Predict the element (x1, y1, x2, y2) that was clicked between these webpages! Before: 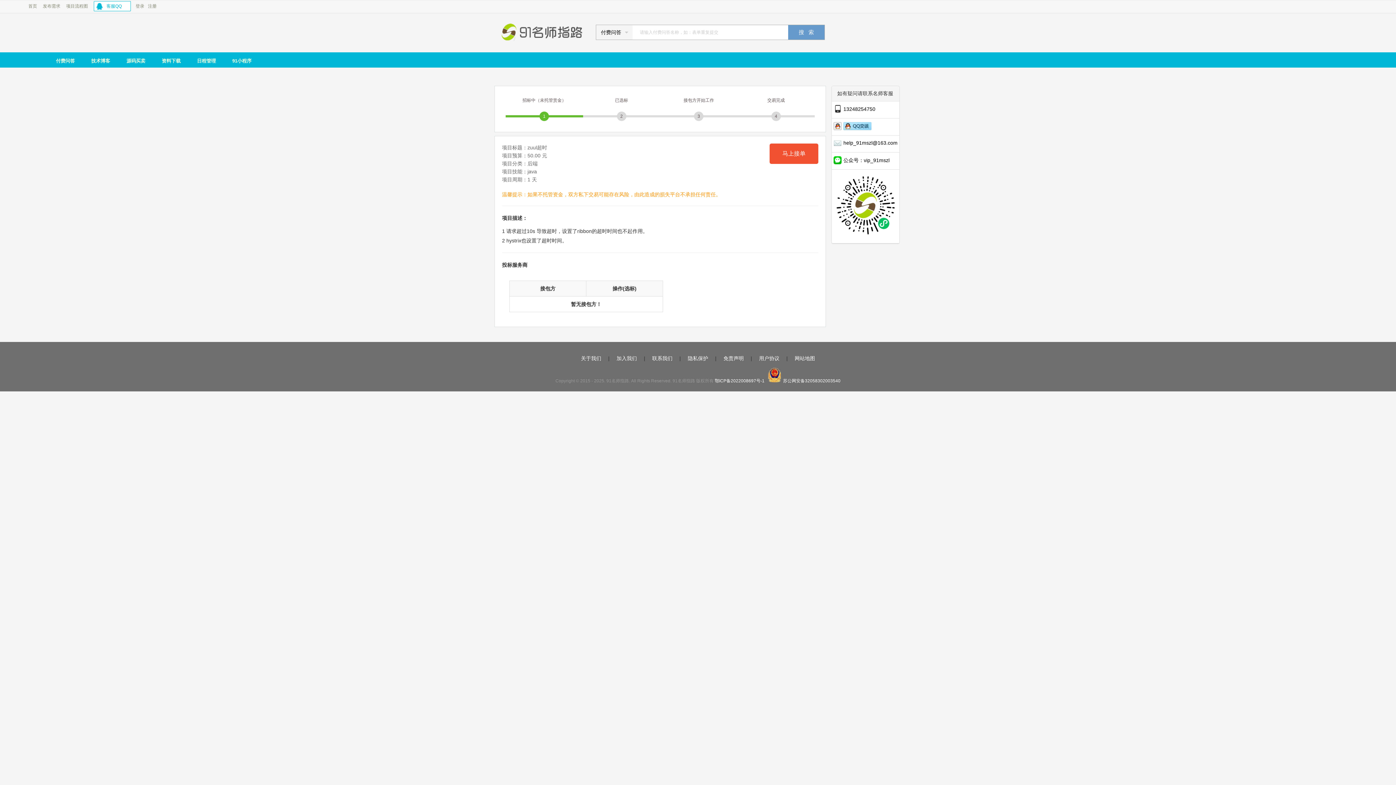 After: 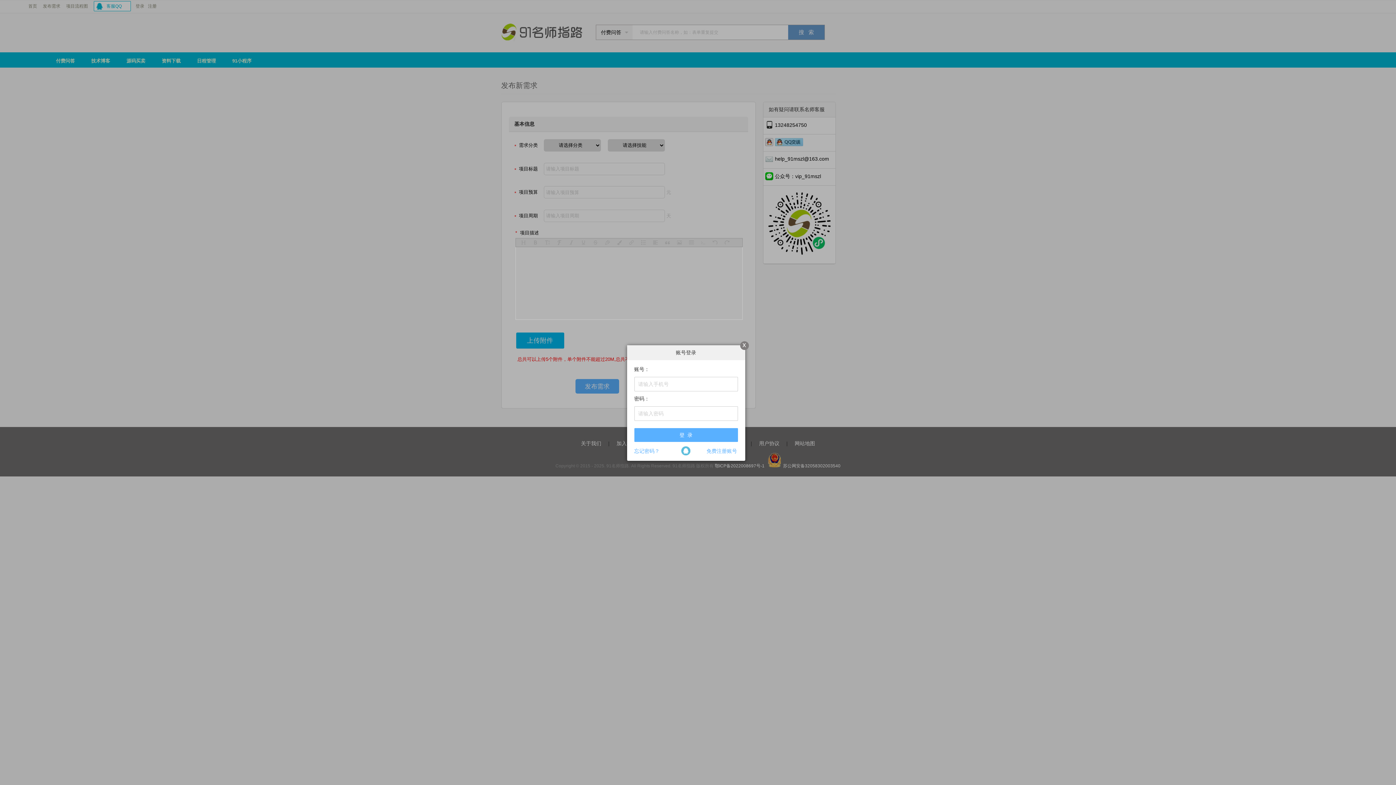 Action: label: 发布需求 bbox: (42, 3, 60, 8)